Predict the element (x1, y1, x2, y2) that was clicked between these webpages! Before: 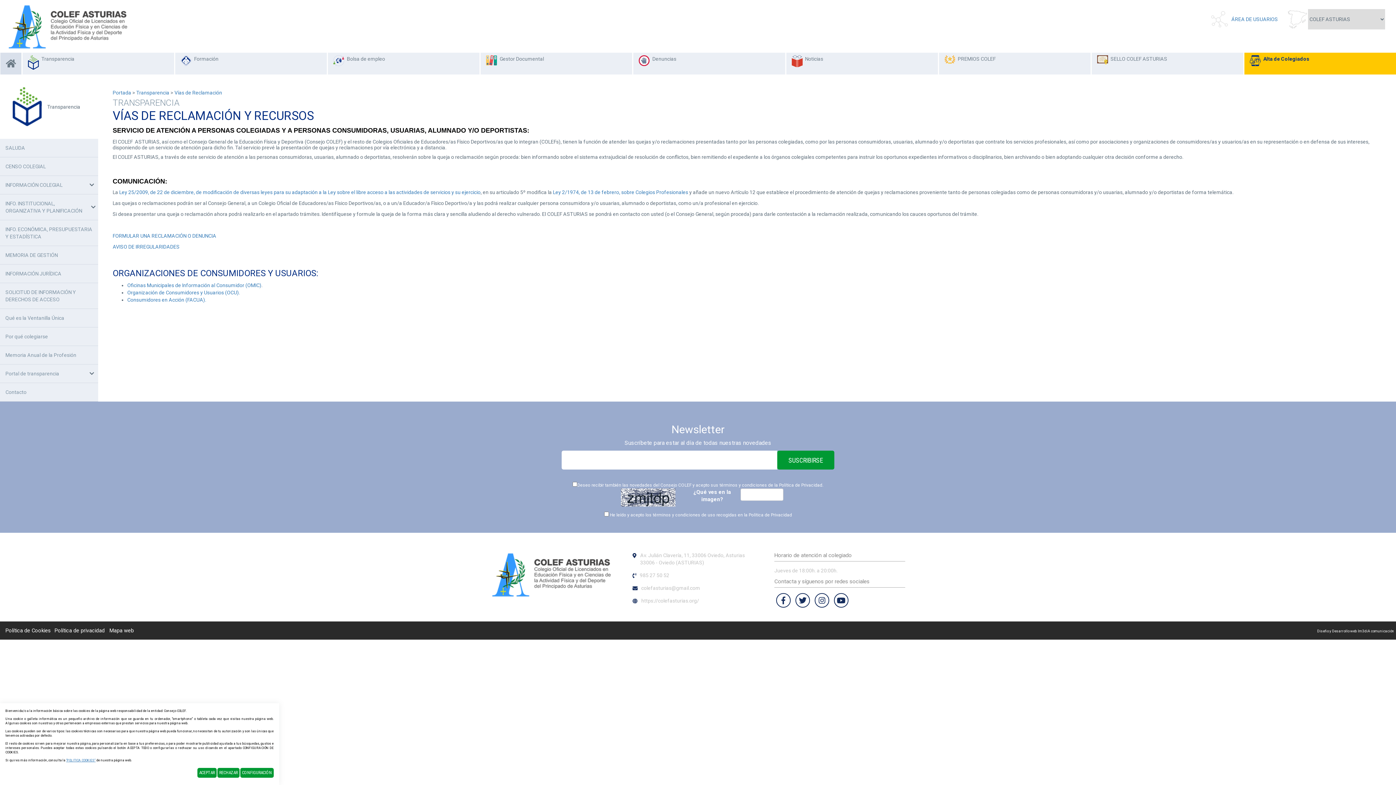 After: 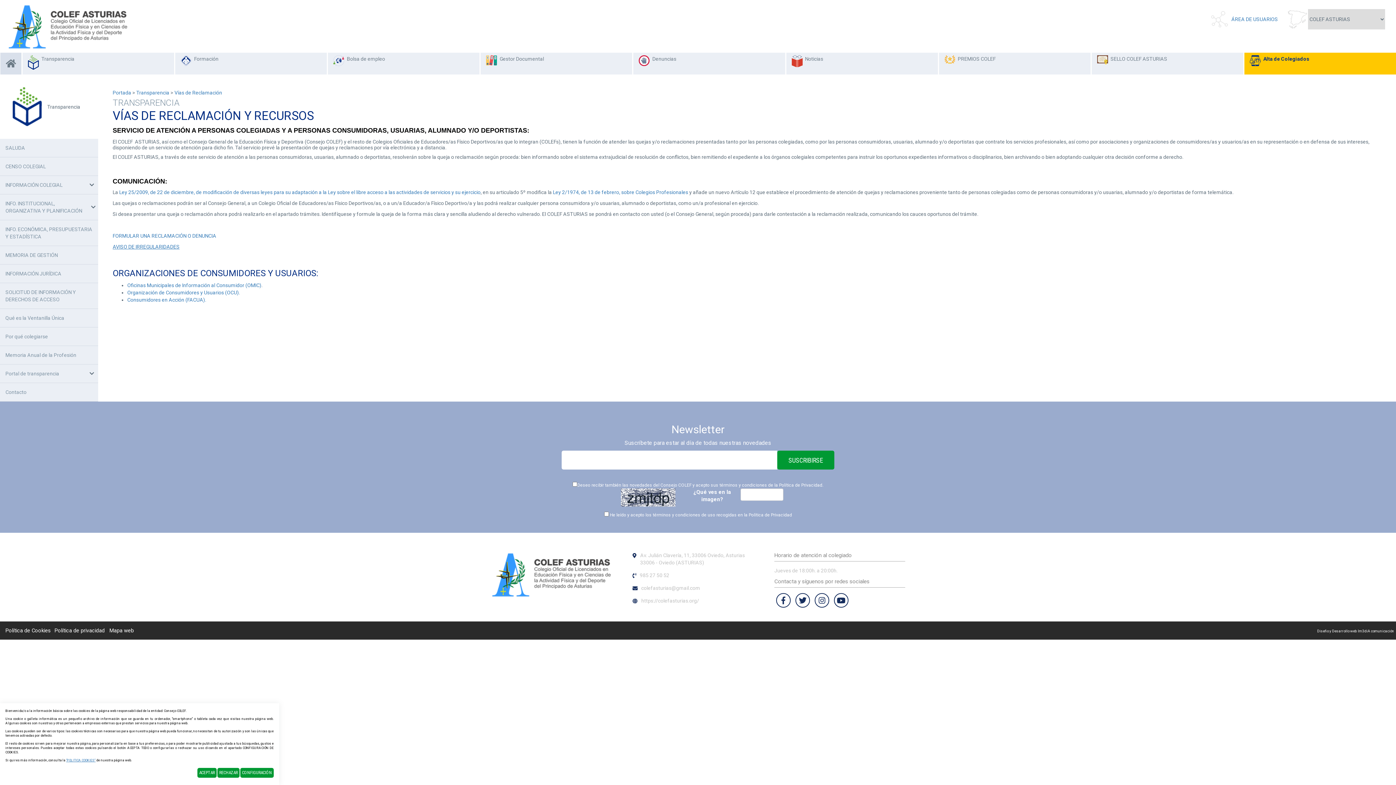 Action: label: AVISO DE IRREGULARIDADES bbox: (112, 244, 179, 249)